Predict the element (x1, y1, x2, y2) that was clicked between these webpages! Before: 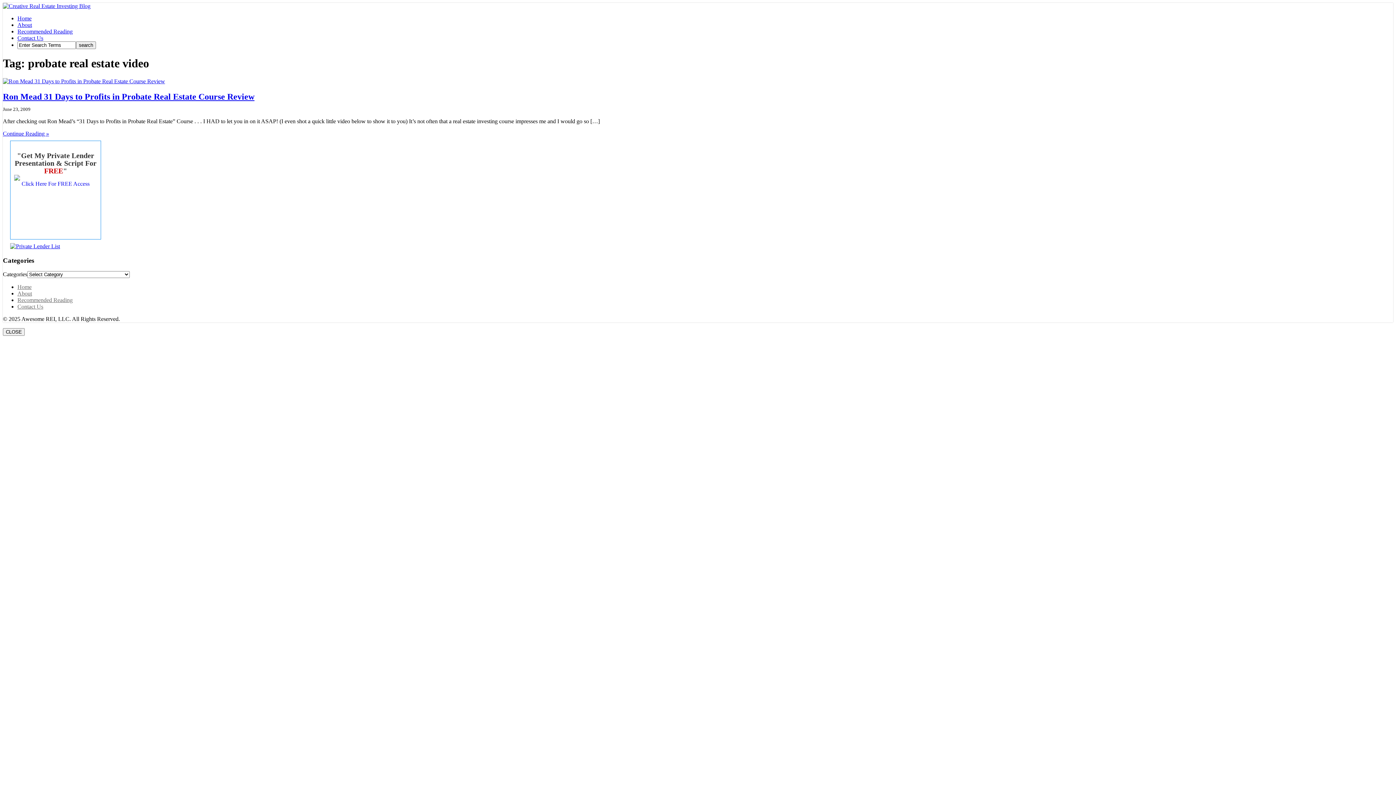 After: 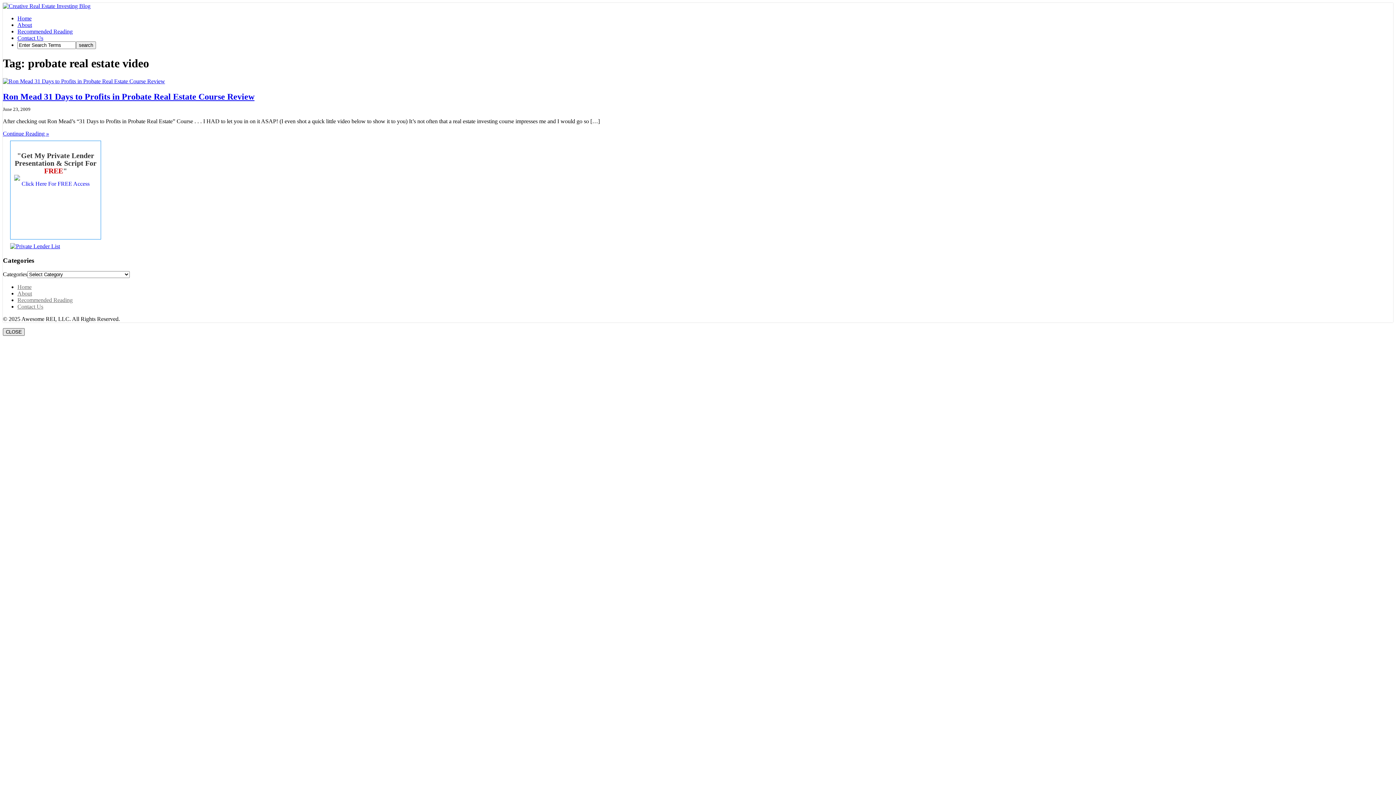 Action: label: Close bbox: (2, 328, 24, 336)